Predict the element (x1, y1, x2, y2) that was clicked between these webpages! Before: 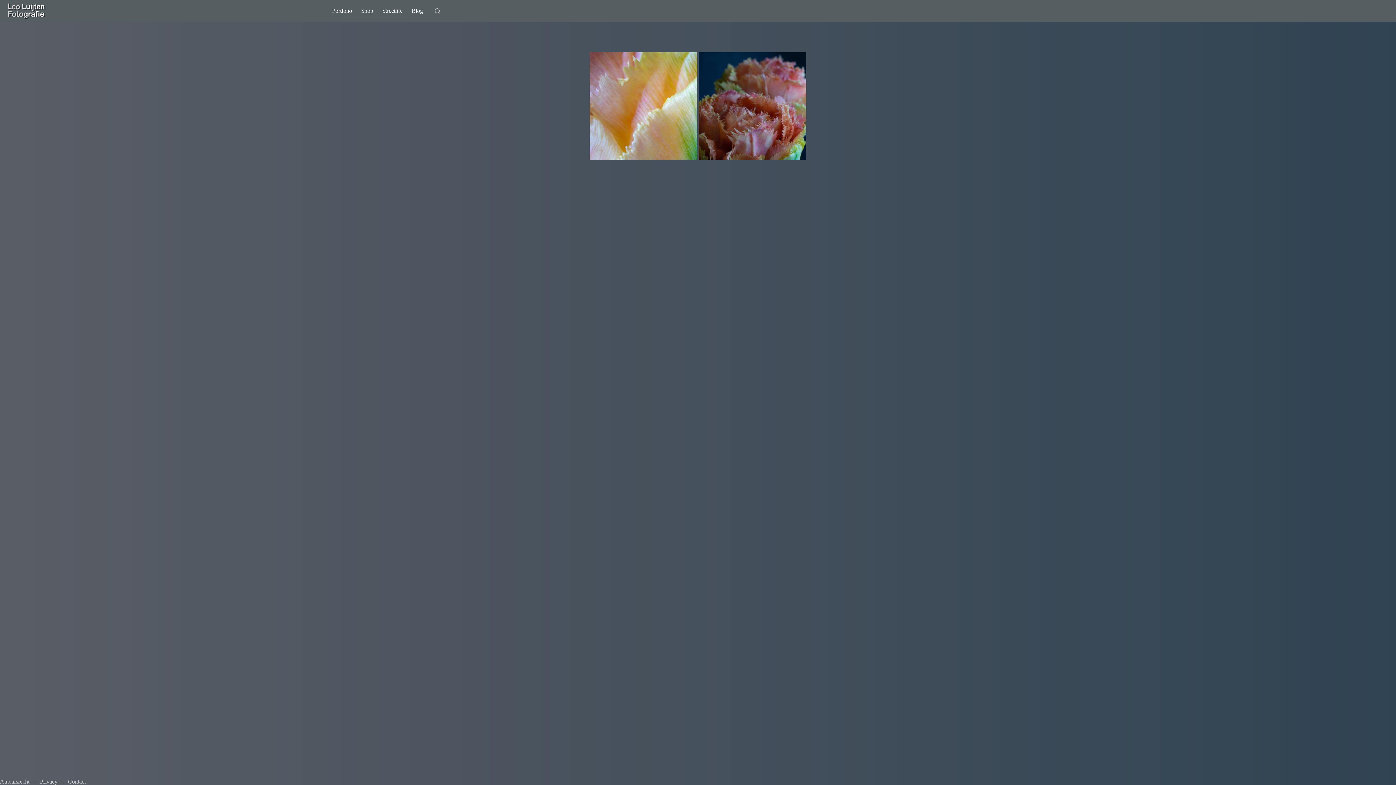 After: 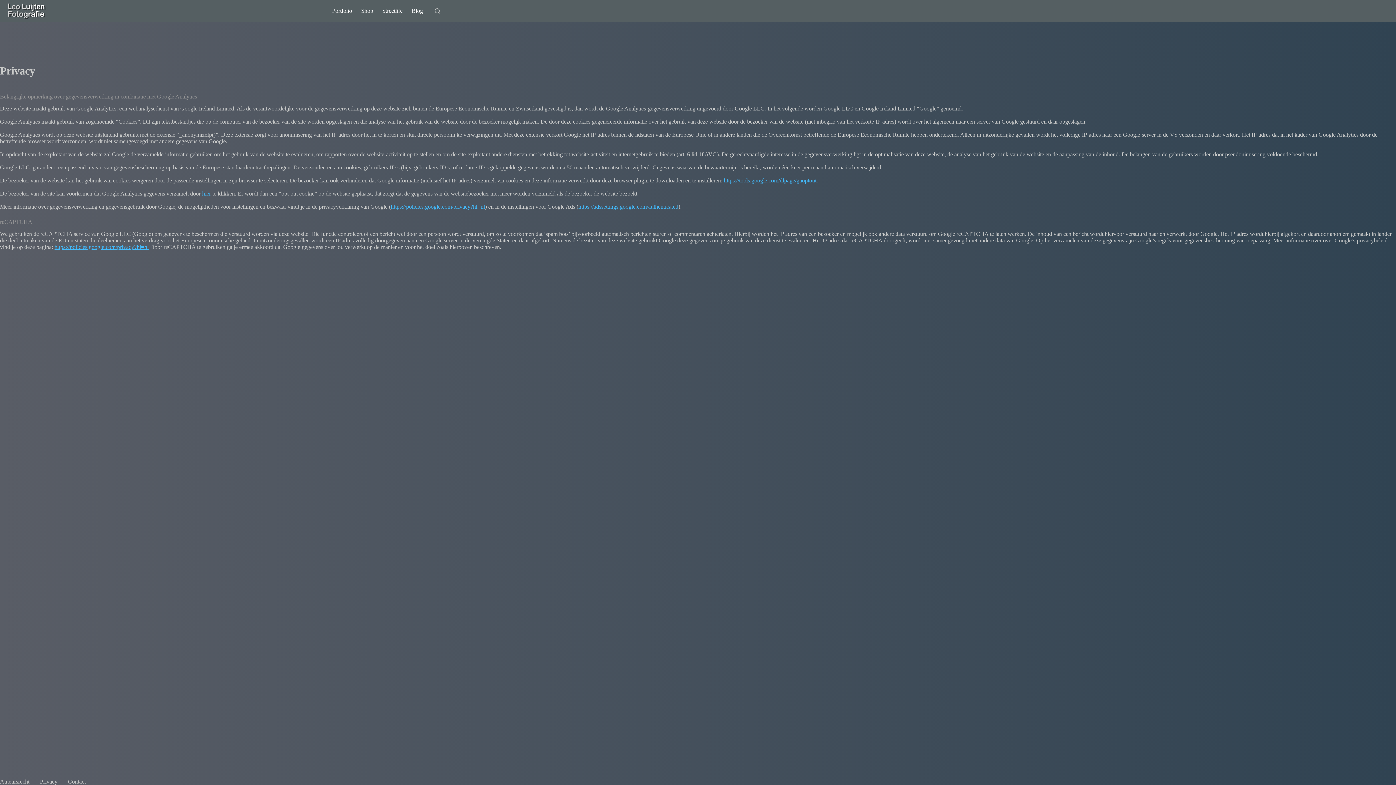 Action: bbox: (38, 778, 57, 785) label:  Privacy